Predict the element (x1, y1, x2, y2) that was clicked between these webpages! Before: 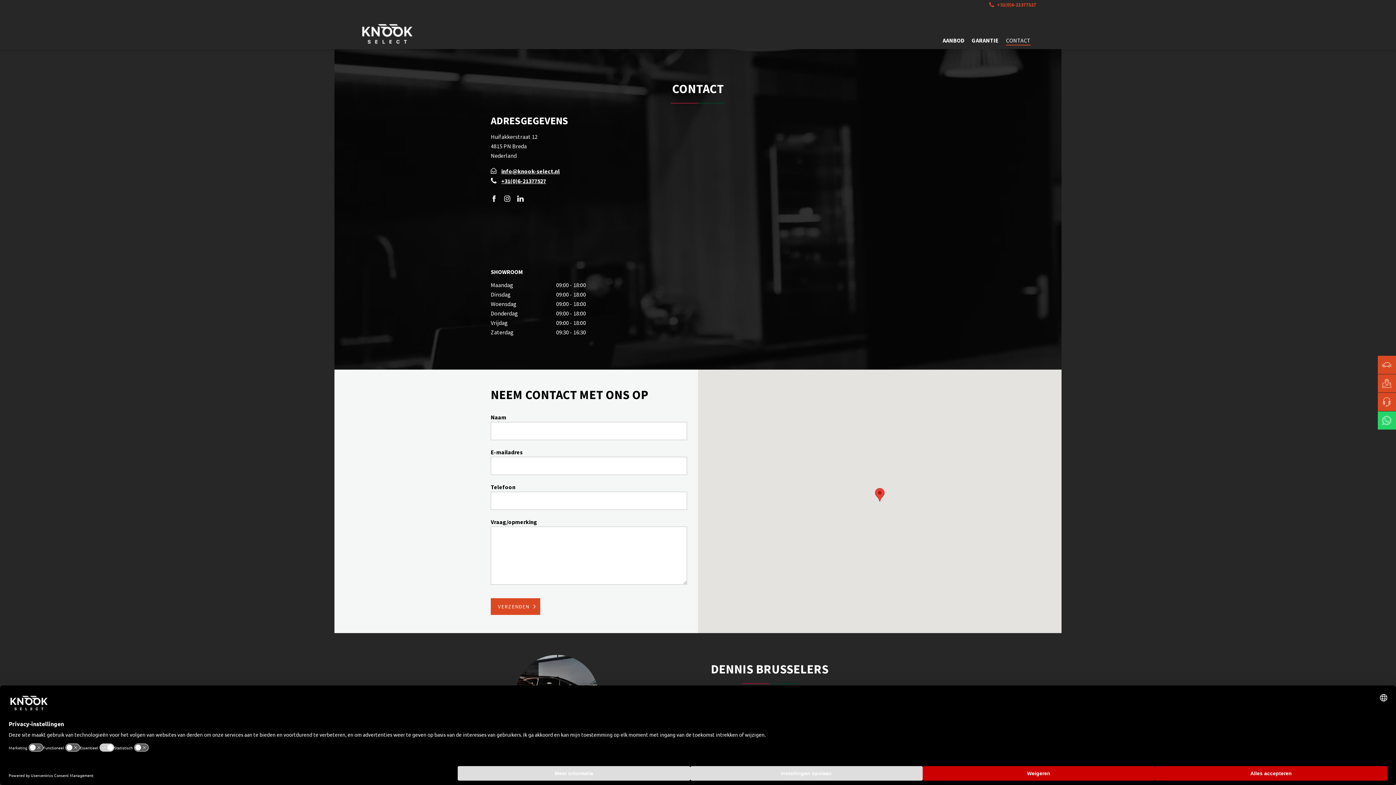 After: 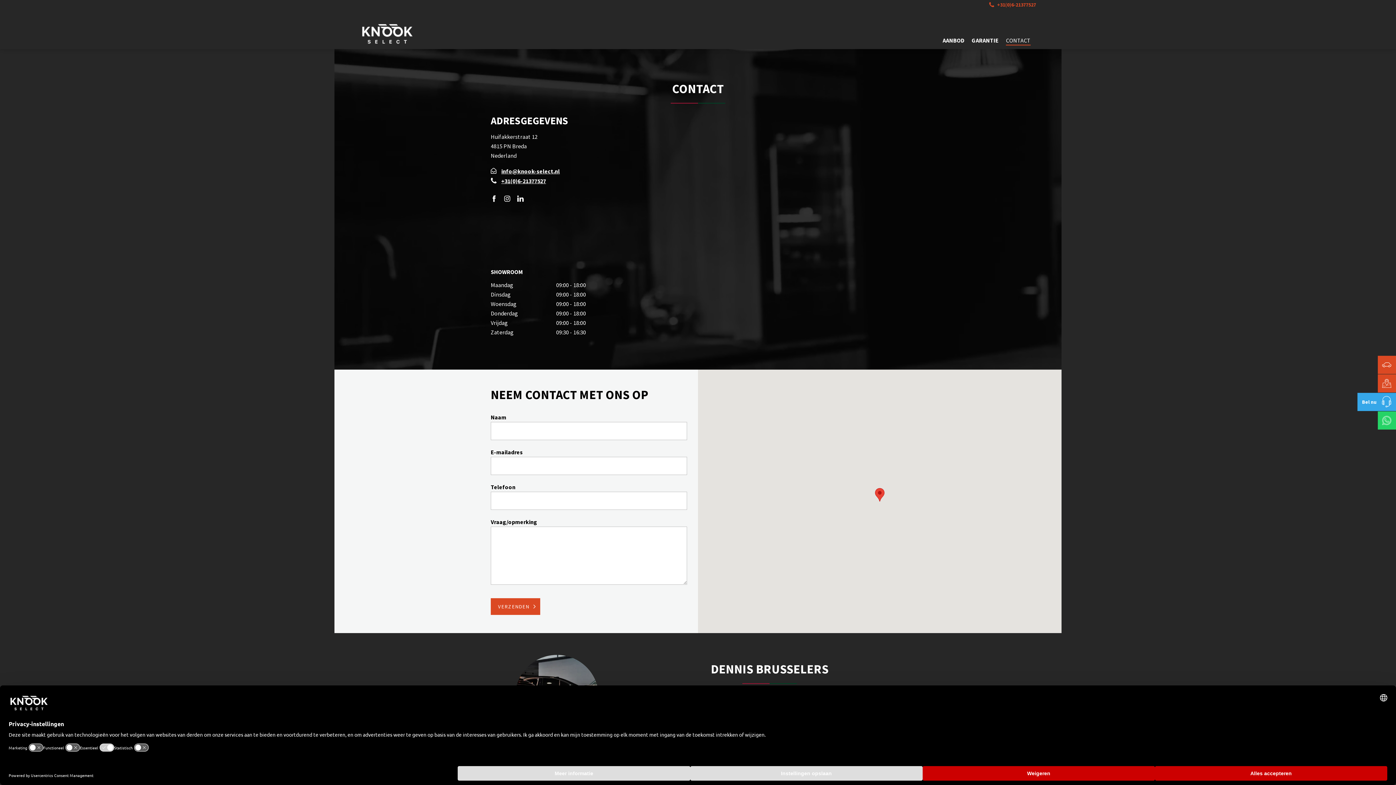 Action: label: Bel nu bbox: (1378, 393, 1396, 411)